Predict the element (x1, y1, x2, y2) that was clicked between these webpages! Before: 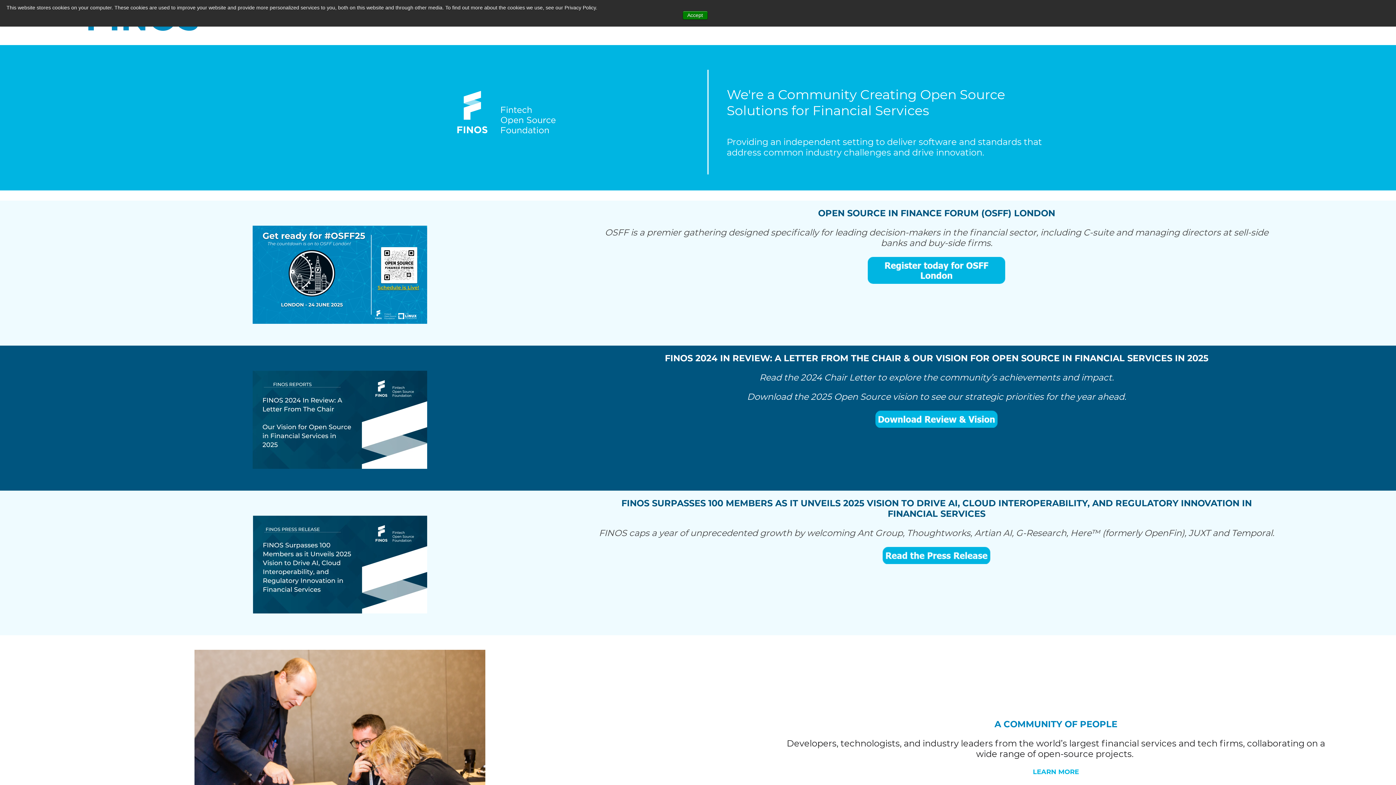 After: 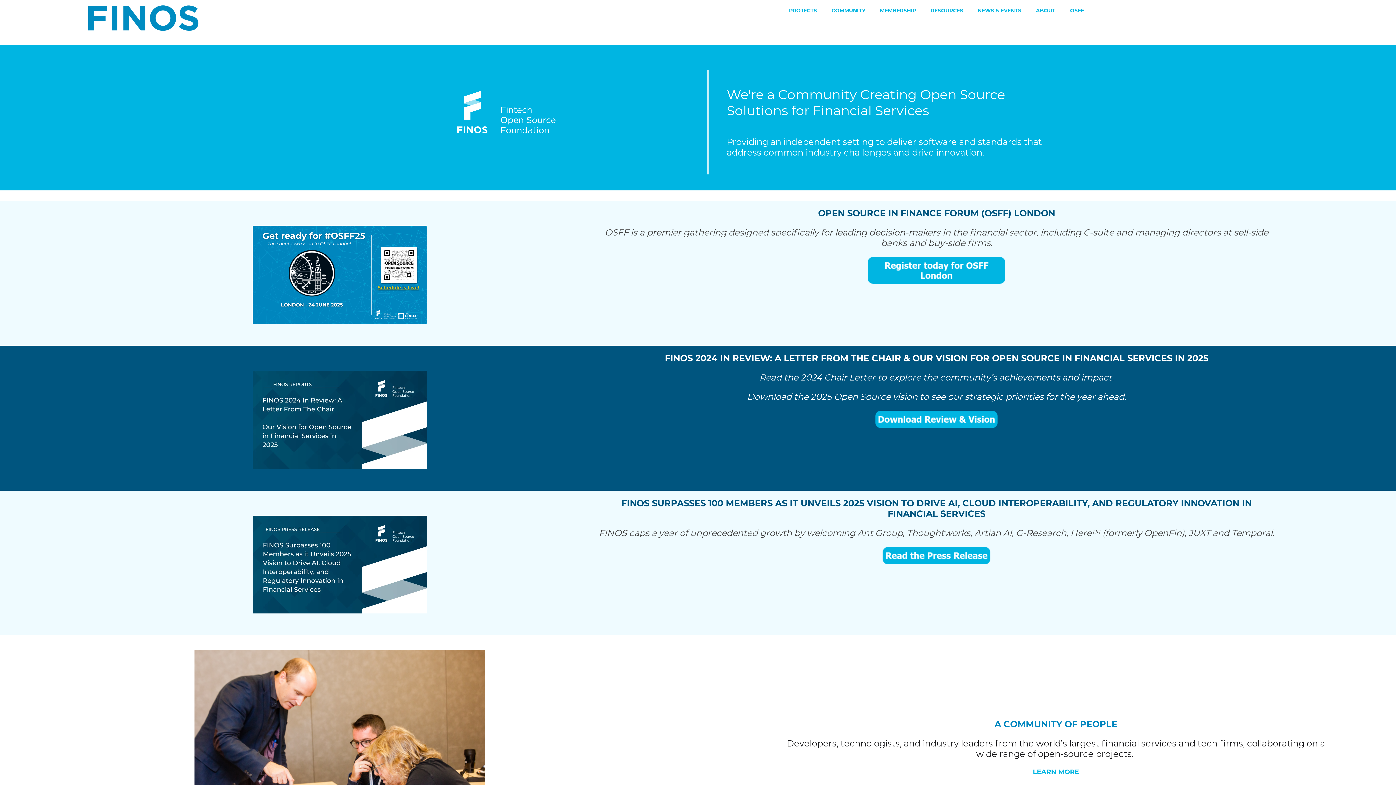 Action: bbox: (682, 10, 707, 19) label: Accept